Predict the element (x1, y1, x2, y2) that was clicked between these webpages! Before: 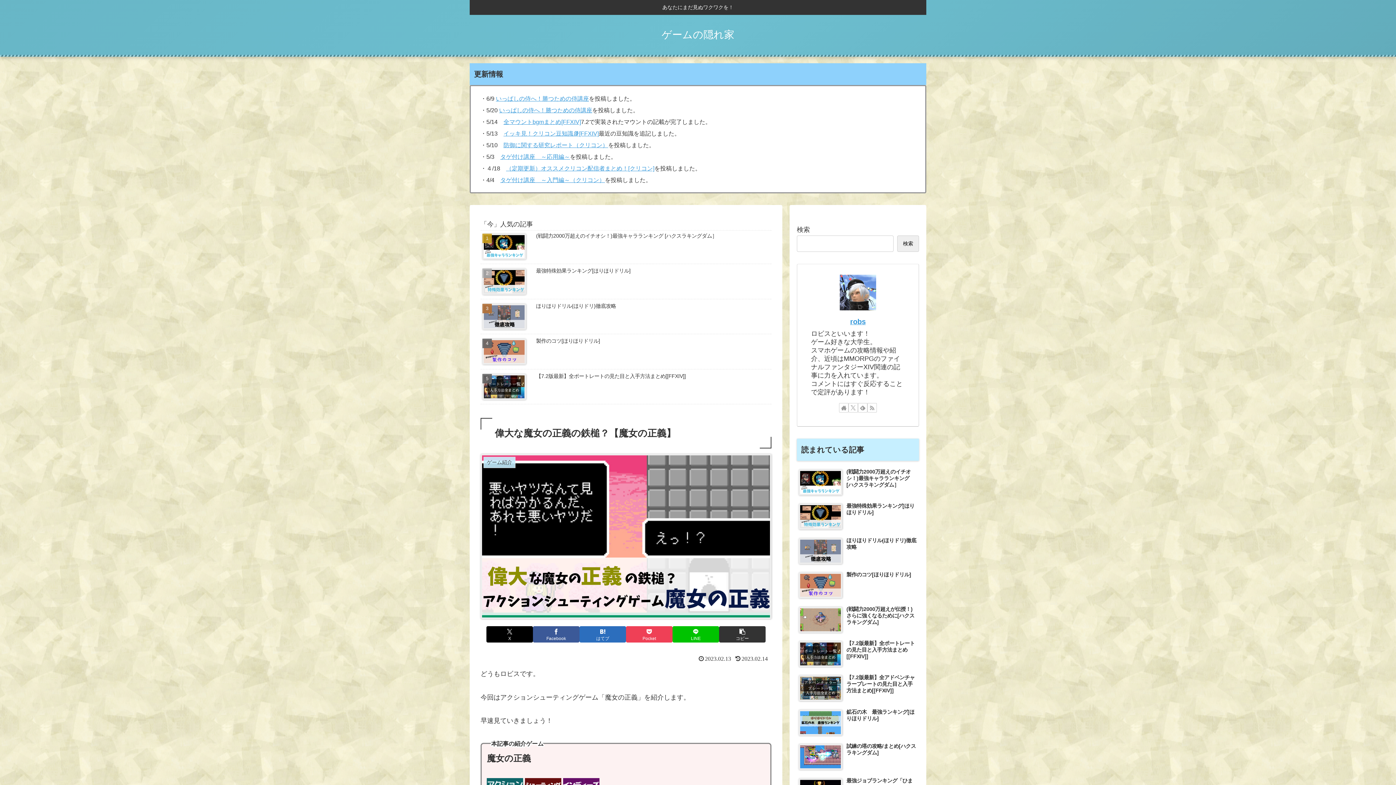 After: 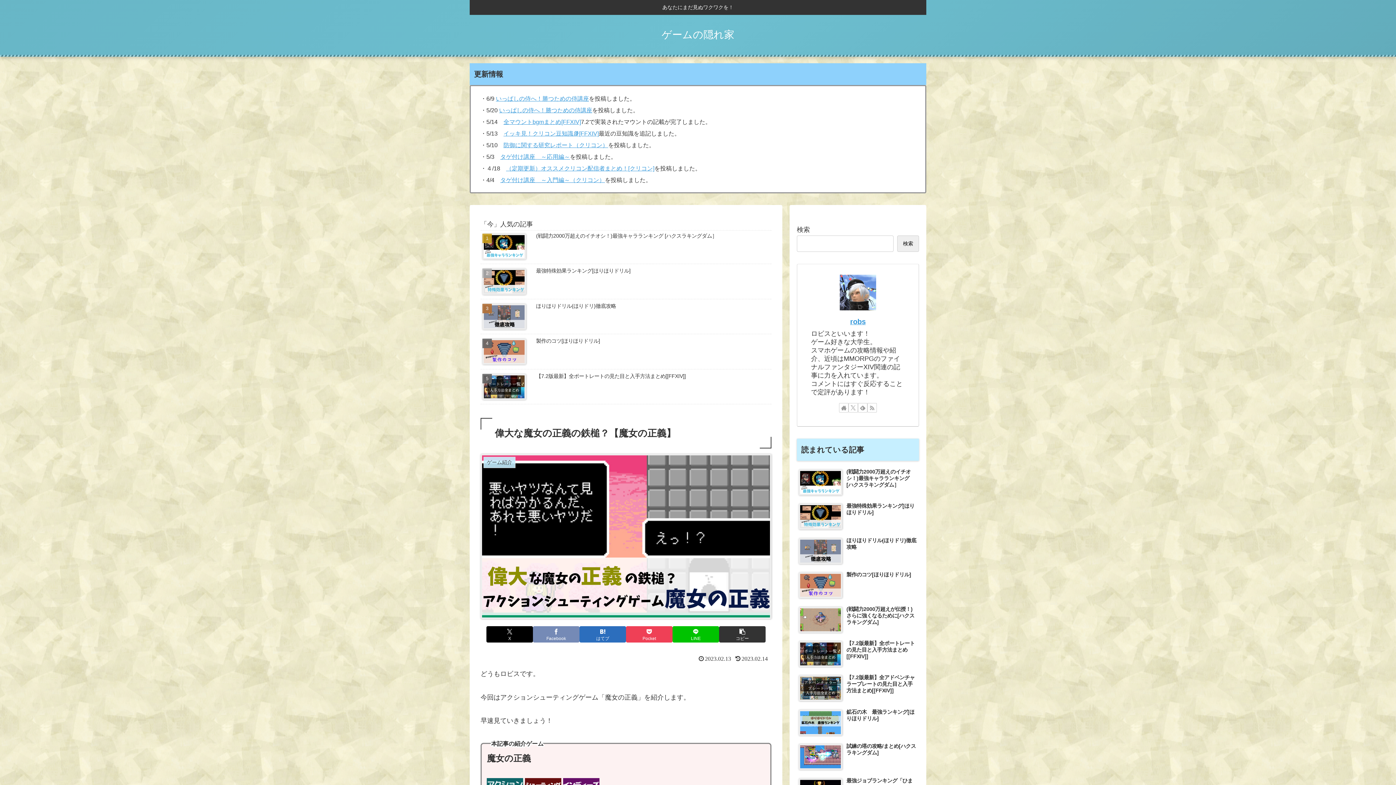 Action: bbox: (533, 626, 579, 643) label: Facebookでシェア